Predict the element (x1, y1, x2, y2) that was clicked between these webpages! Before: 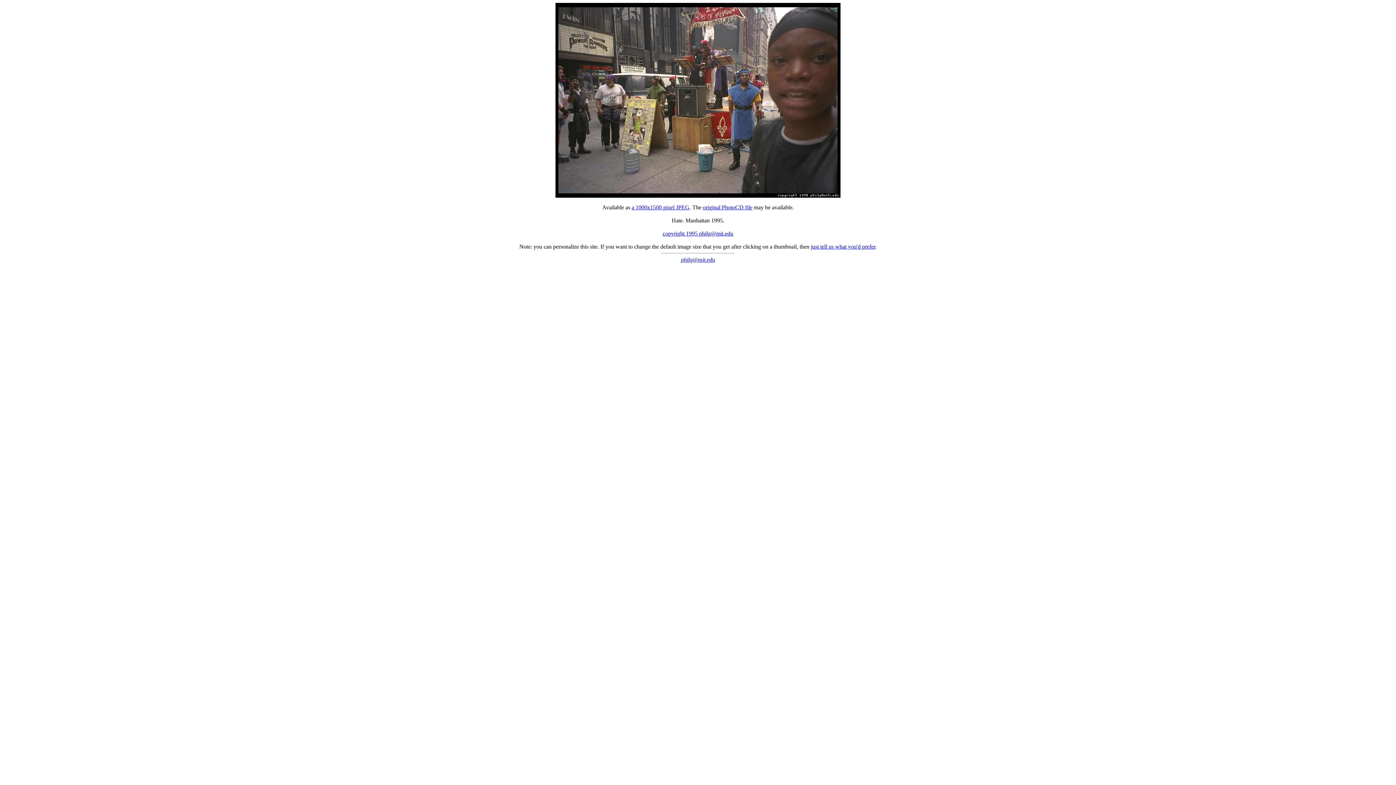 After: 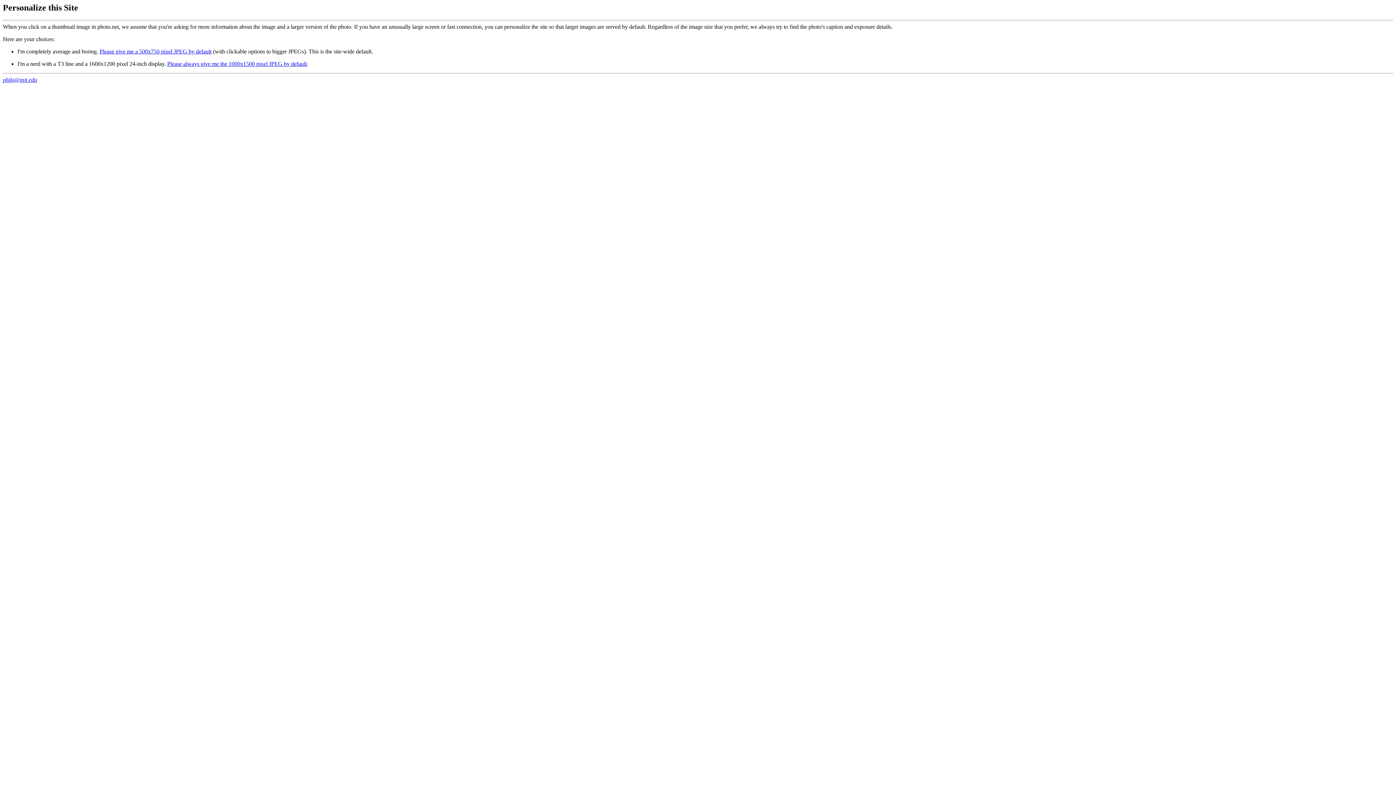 Action: bbox: (811, 243, 875, 249) label: just tell us what you'd prefer